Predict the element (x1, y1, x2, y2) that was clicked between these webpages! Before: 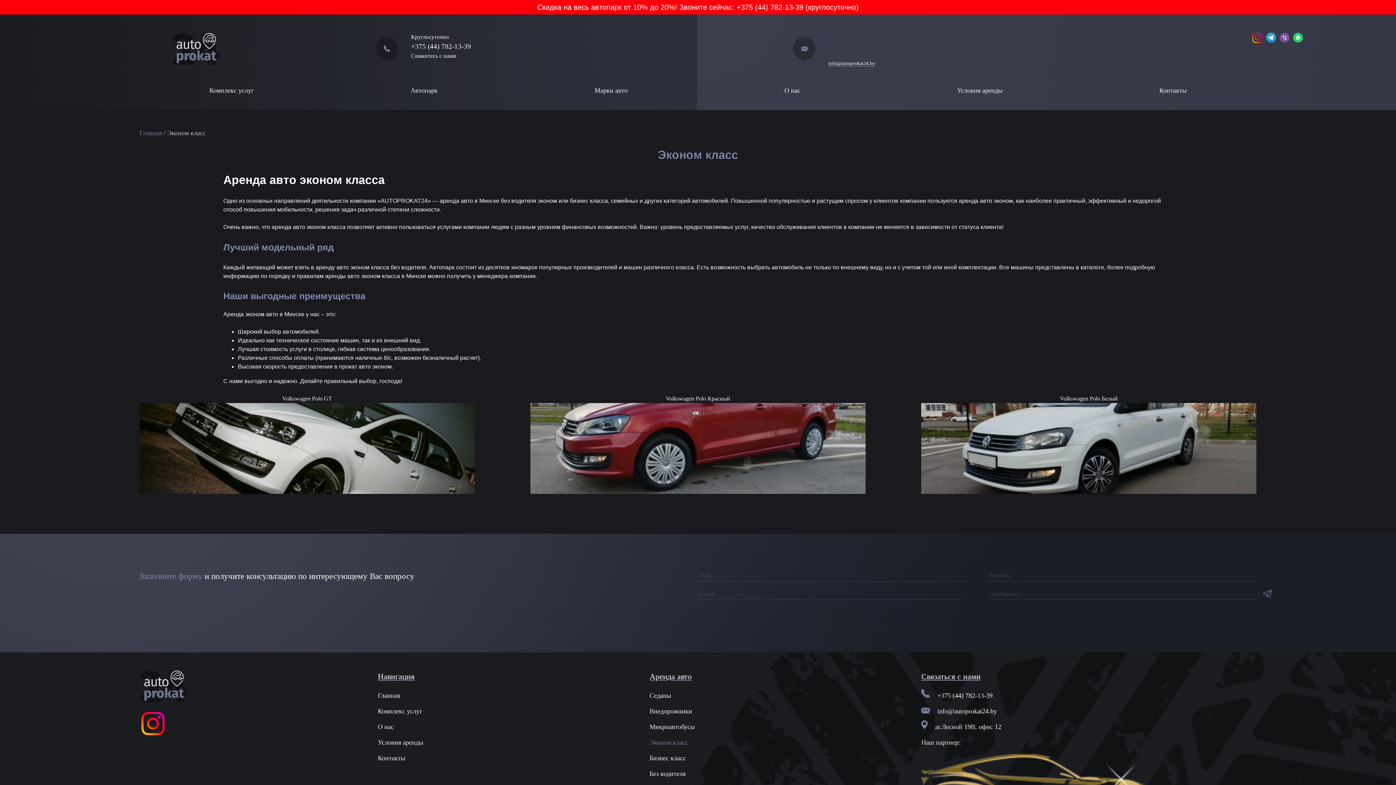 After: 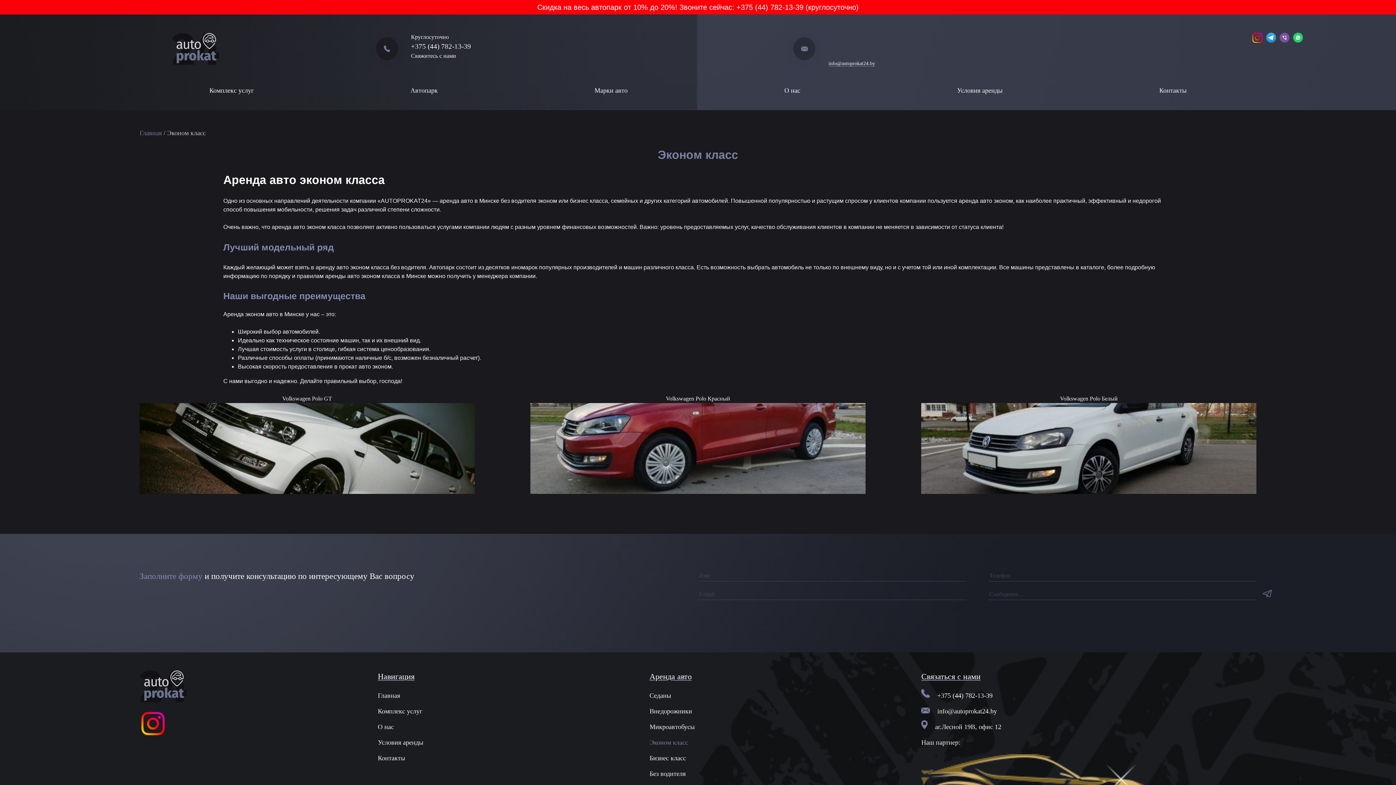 Action: bbox: (1293, 37, 1303, 43)